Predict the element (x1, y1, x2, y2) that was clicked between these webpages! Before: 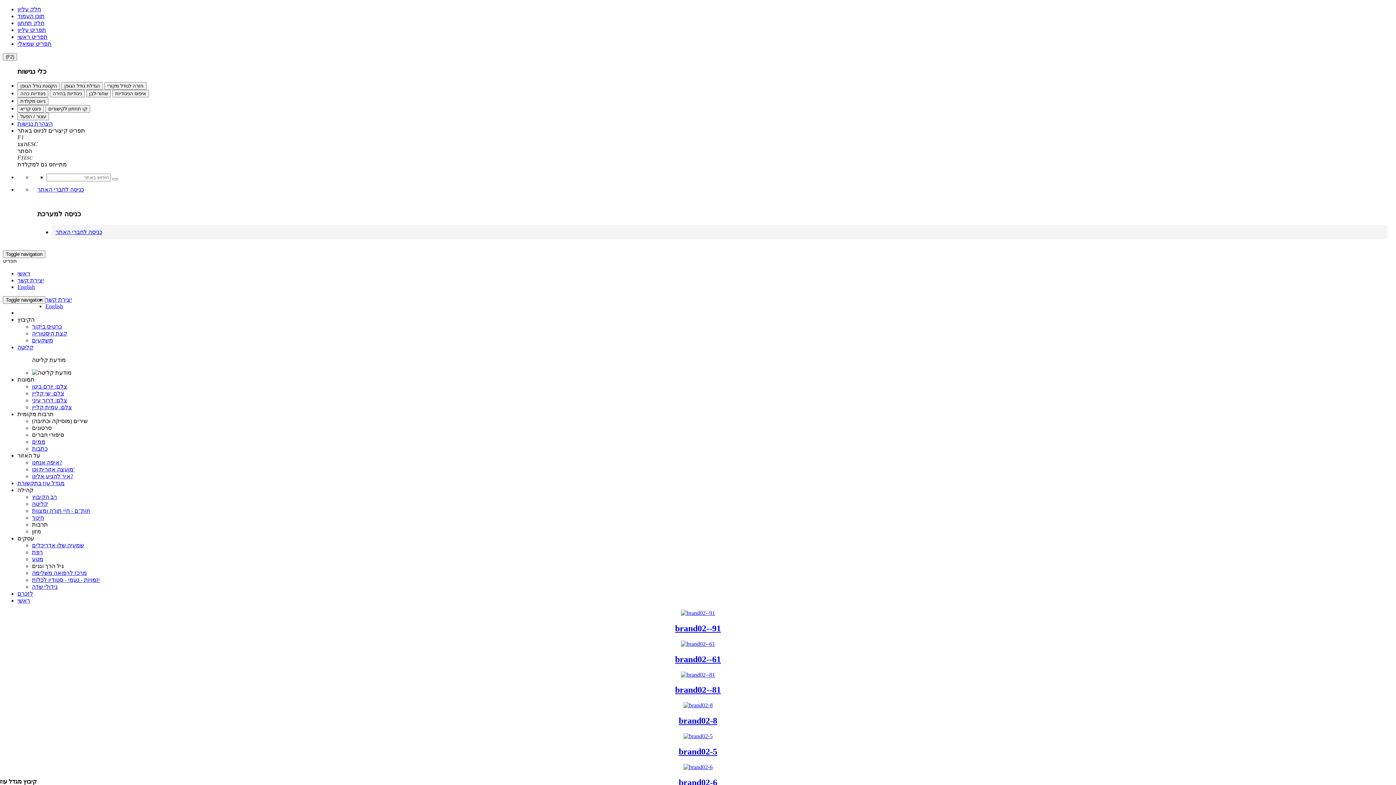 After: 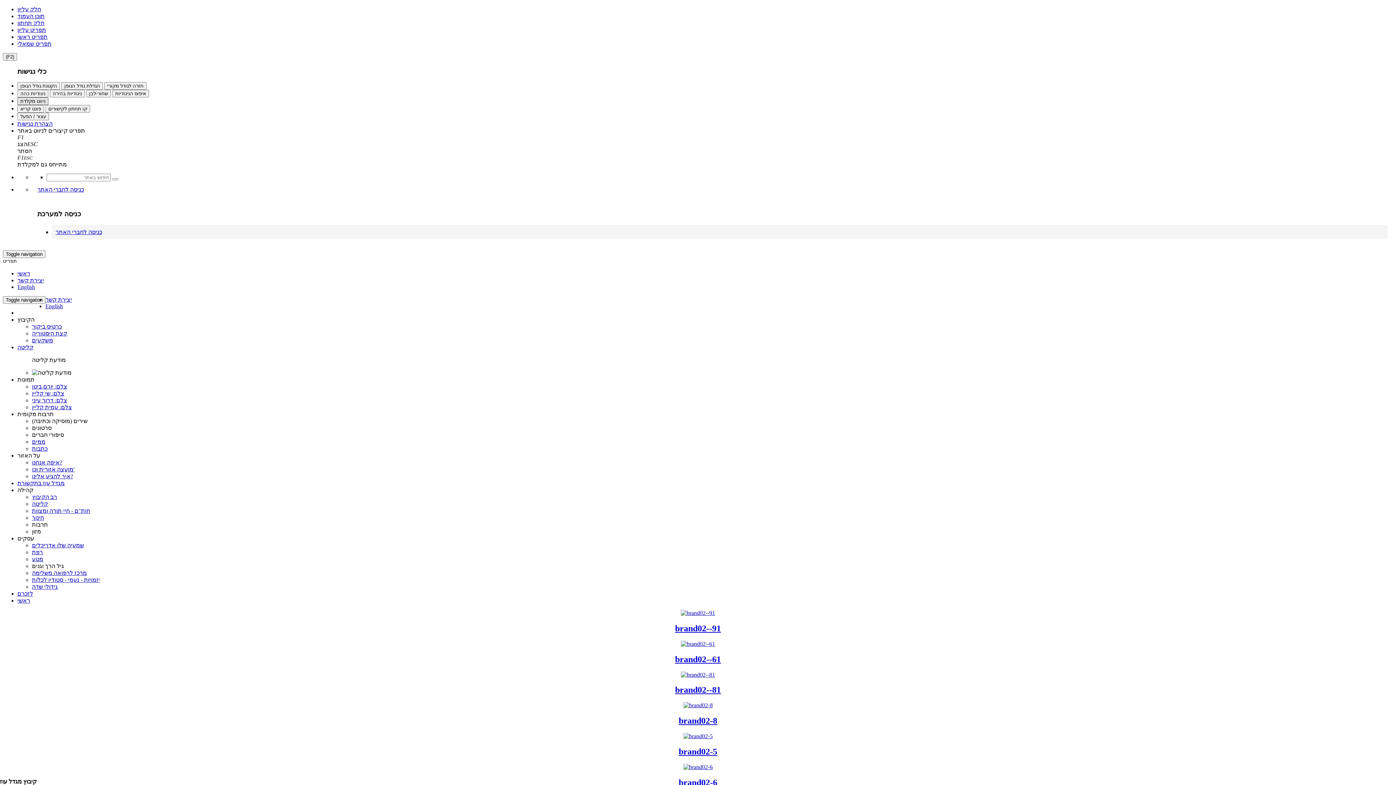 Action: label: ניווט מקלדת bbox: (17, 97, 48, 105)